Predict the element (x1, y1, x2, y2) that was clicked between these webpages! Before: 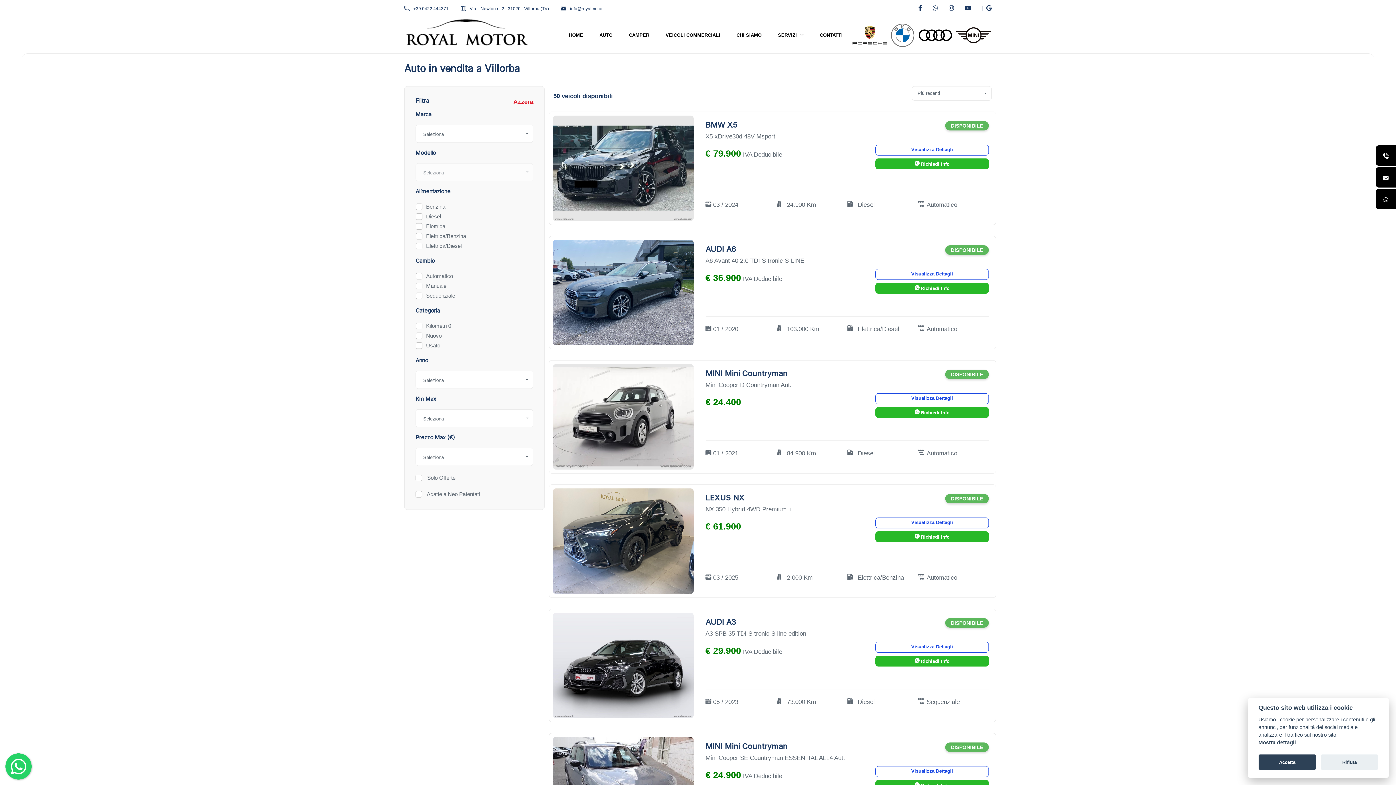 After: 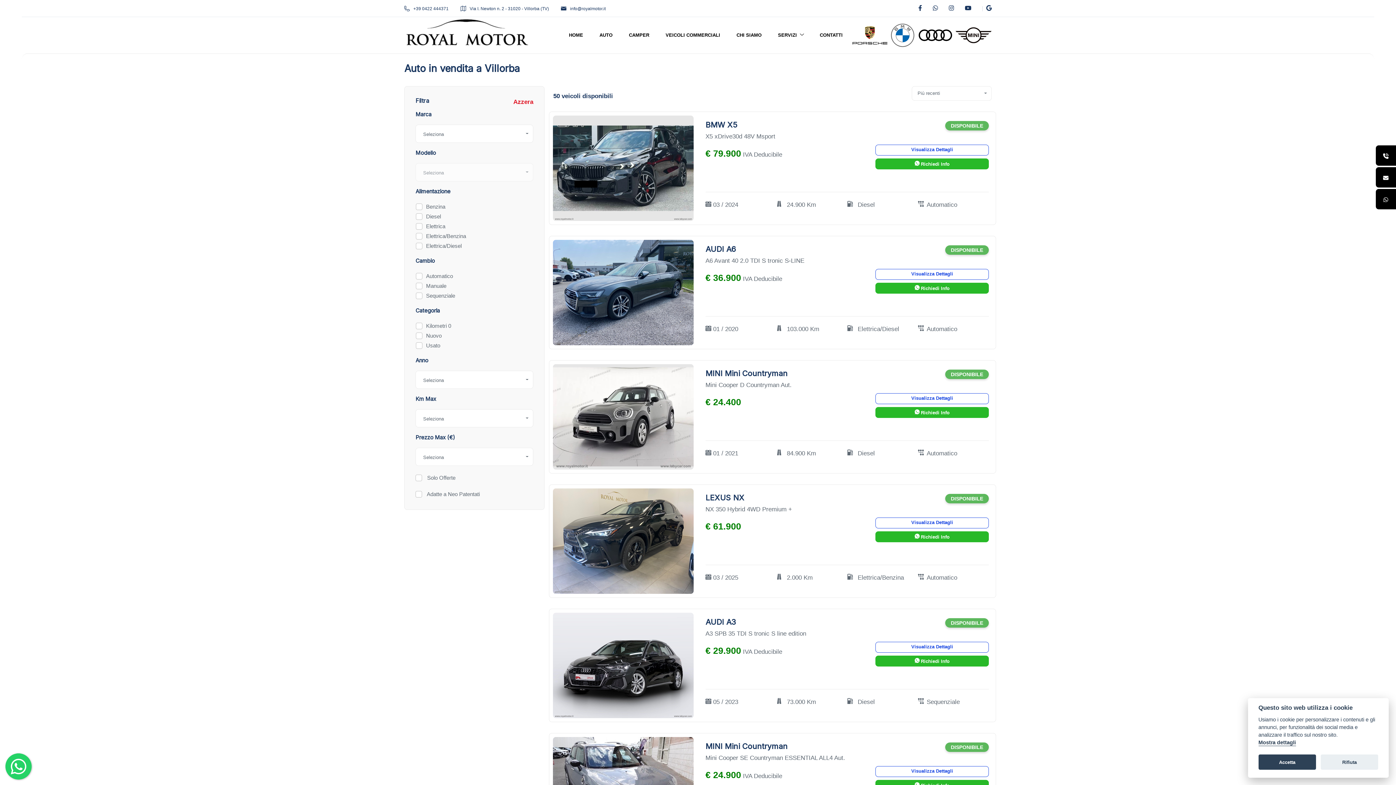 Action: bbox: (965, 6, 971, 11)